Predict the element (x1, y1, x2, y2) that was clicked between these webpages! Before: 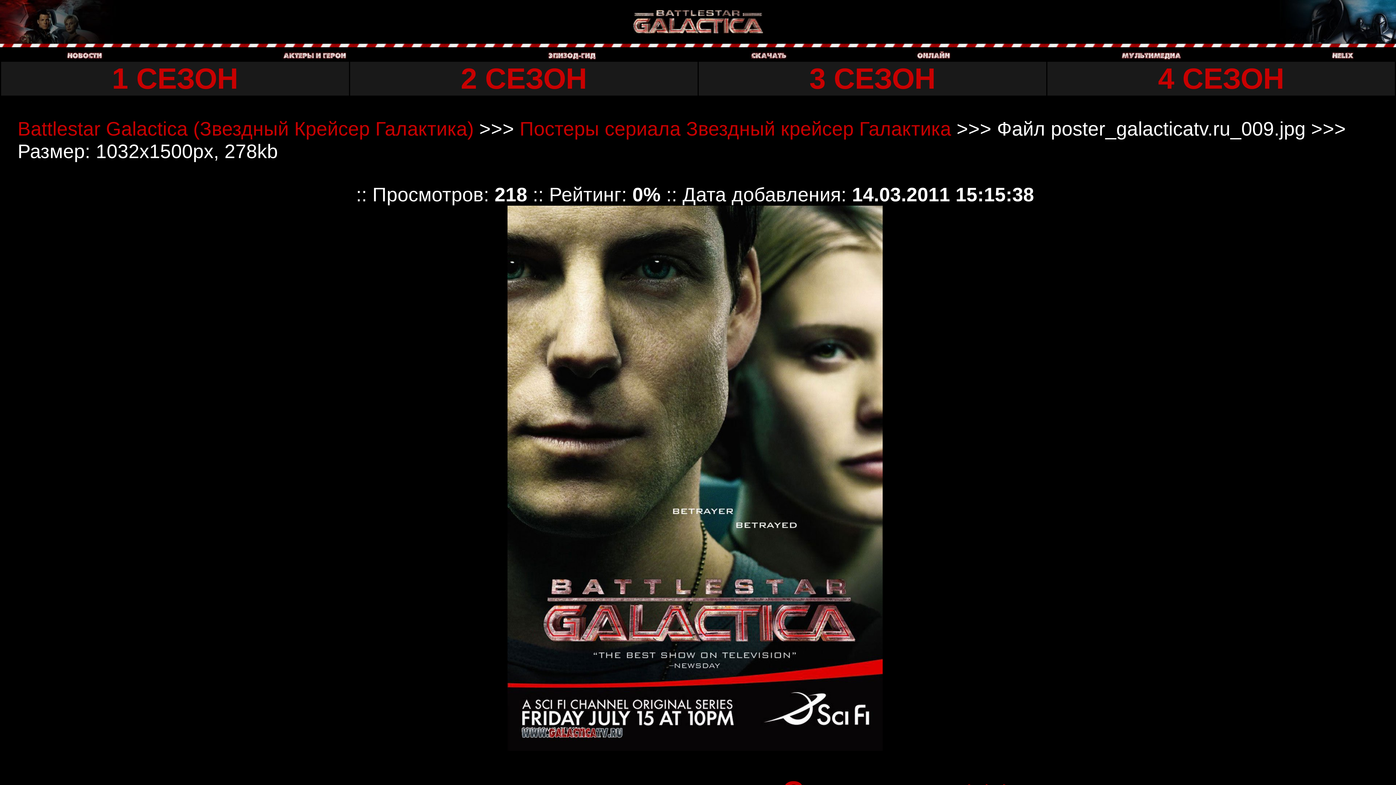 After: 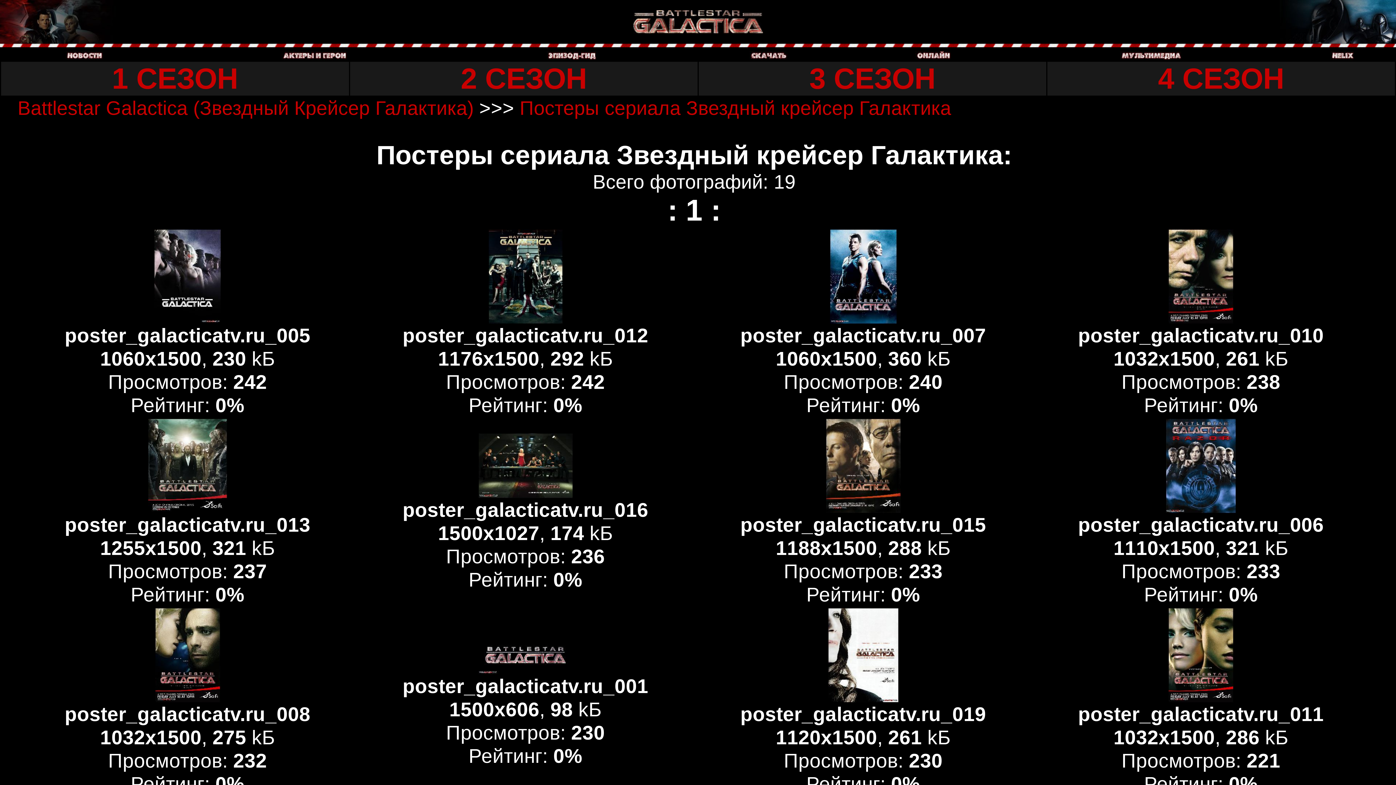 Action: label: Постеры сериала Звездный крейсер Галактика bbox: (519, 117, 951, 139)